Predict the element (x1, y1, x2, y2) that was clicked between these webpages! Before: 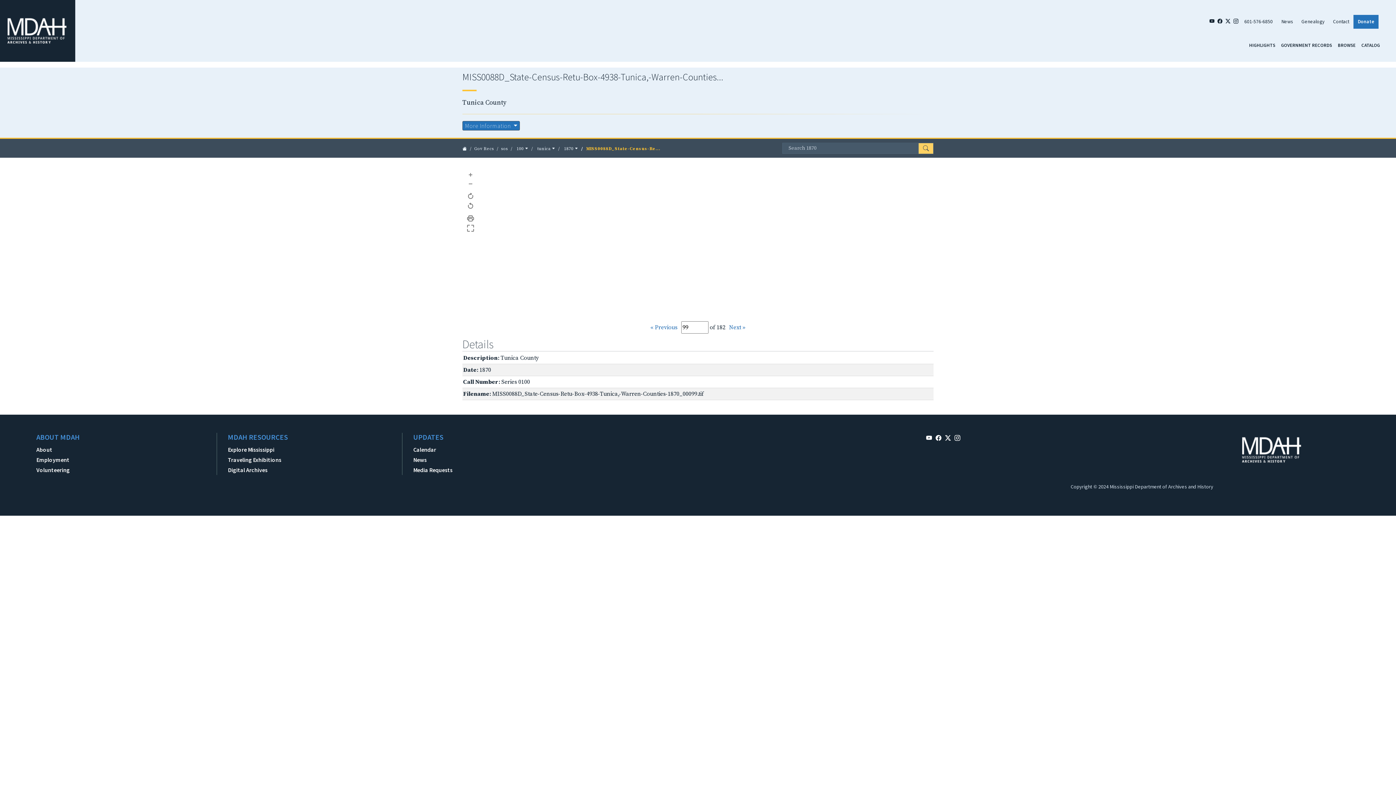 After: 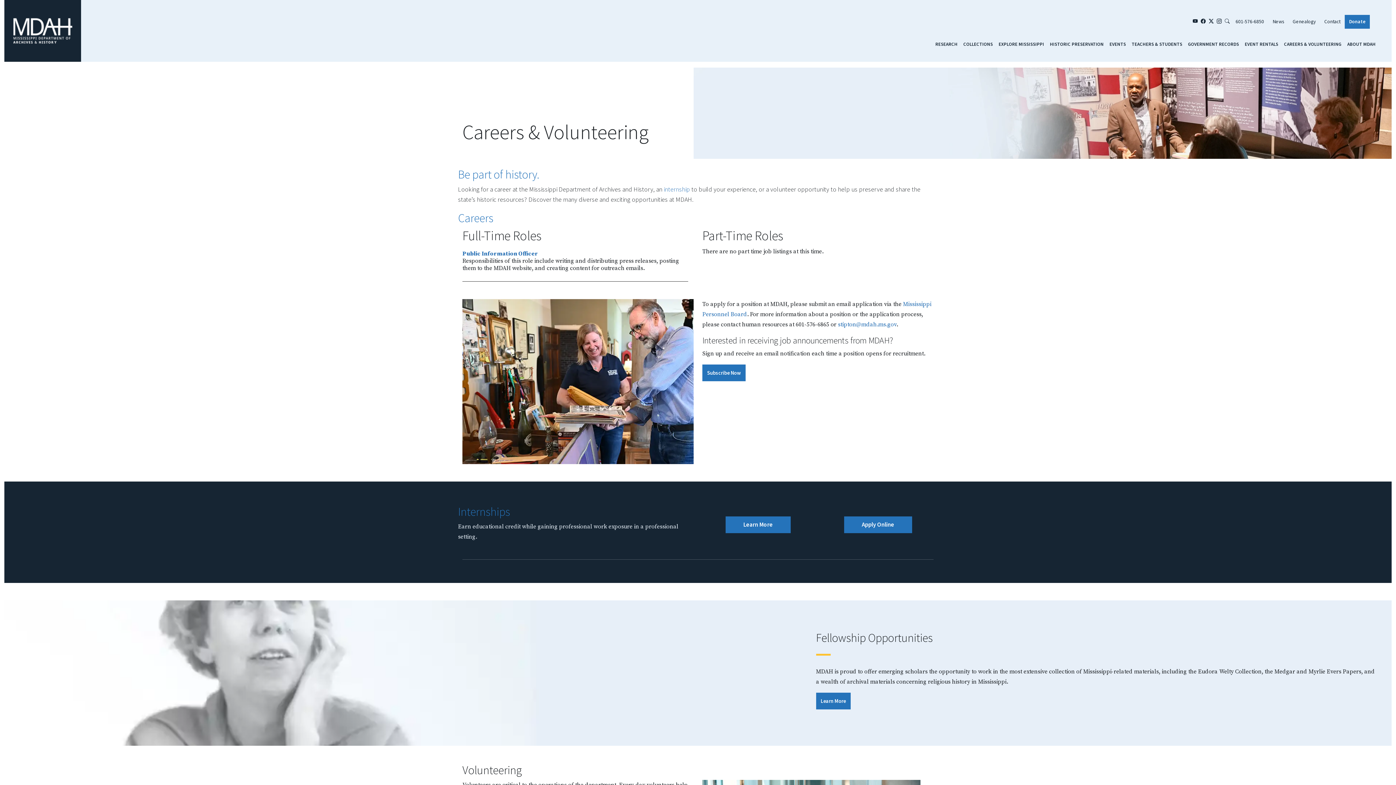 Action: label: Volunteering bbox: (36, 465, 216, 475)